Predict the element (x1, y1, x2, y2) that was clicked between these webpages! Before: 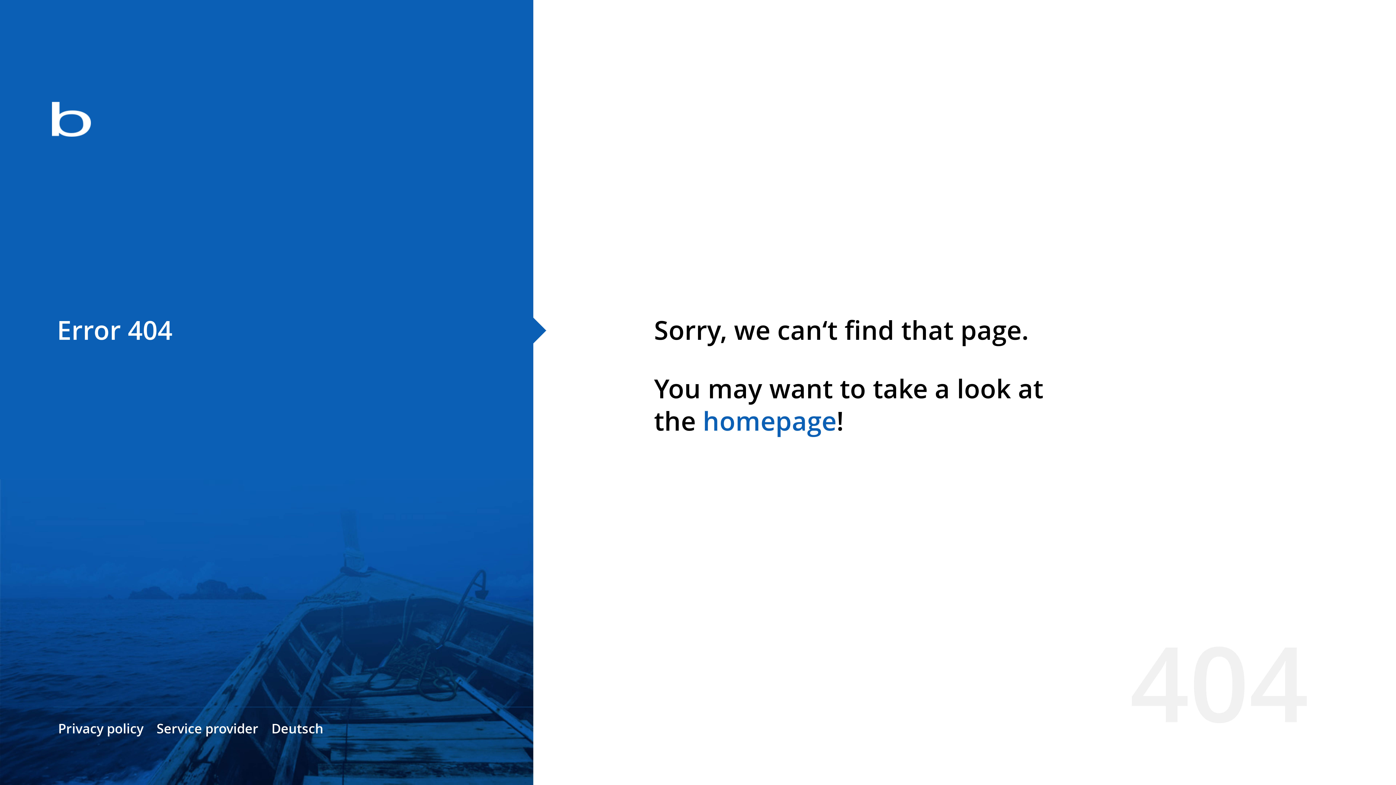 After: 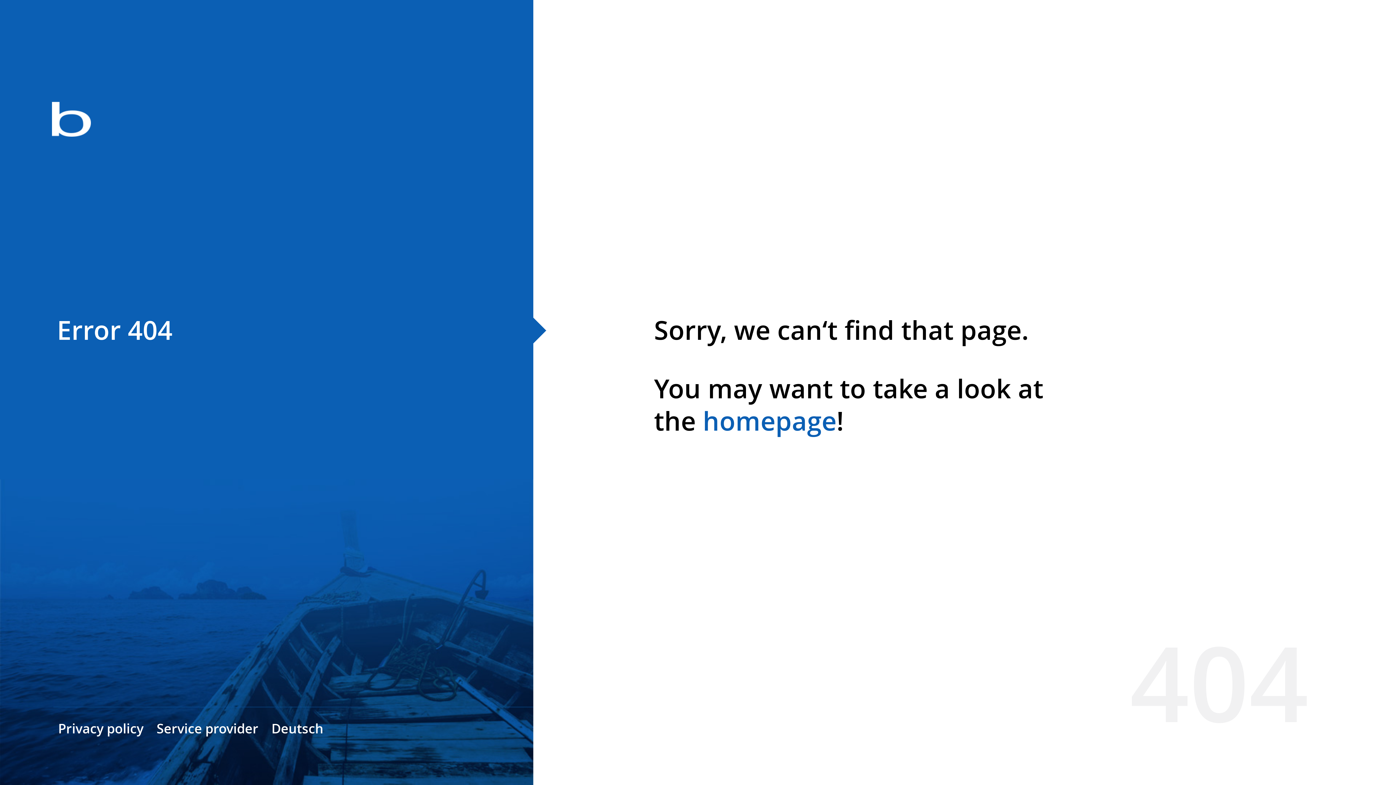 Action: bbox: (702, 403, 836, 438) label: homepage